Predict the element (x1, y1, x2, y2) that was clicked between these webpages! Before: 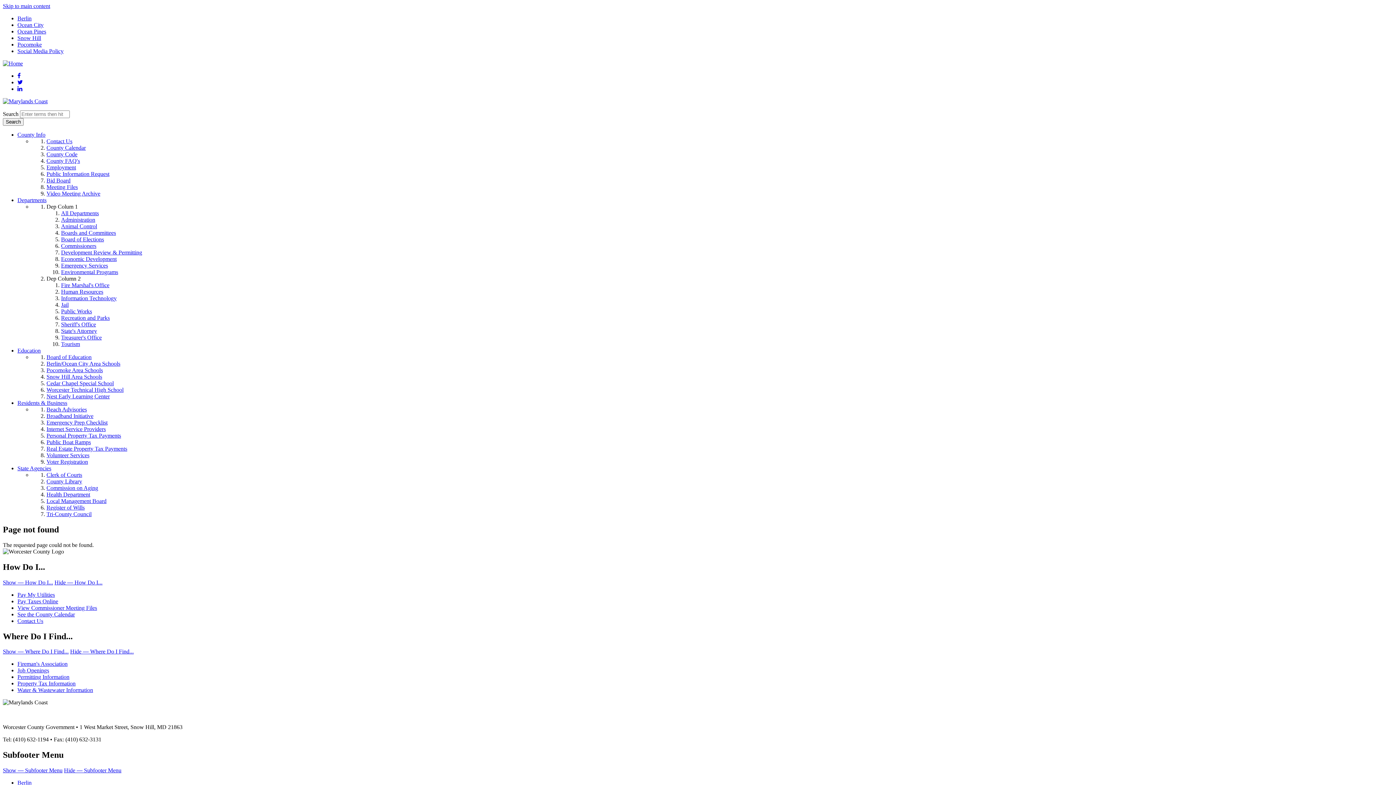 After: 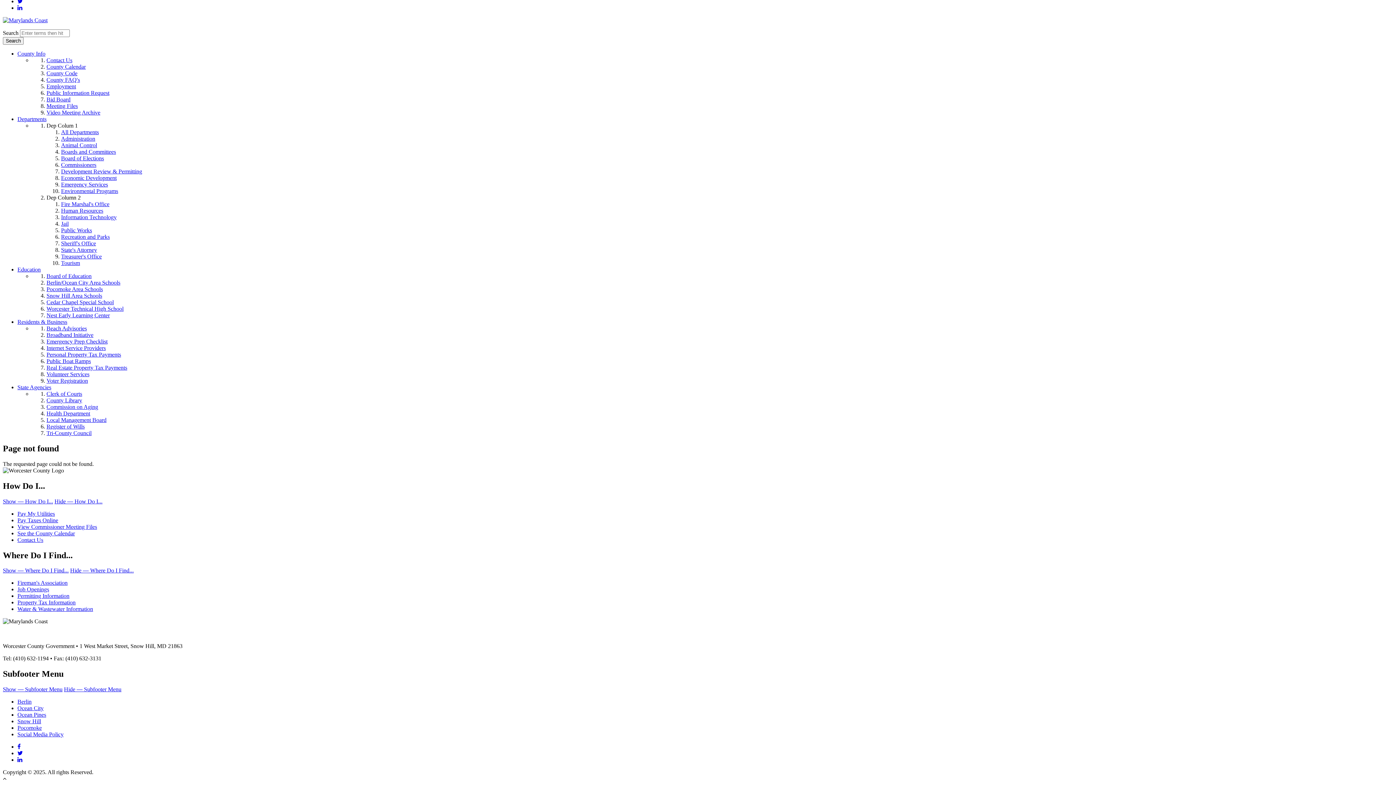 Action: label: Hide — How Do I... bbox: (54, 579, 102, 585)